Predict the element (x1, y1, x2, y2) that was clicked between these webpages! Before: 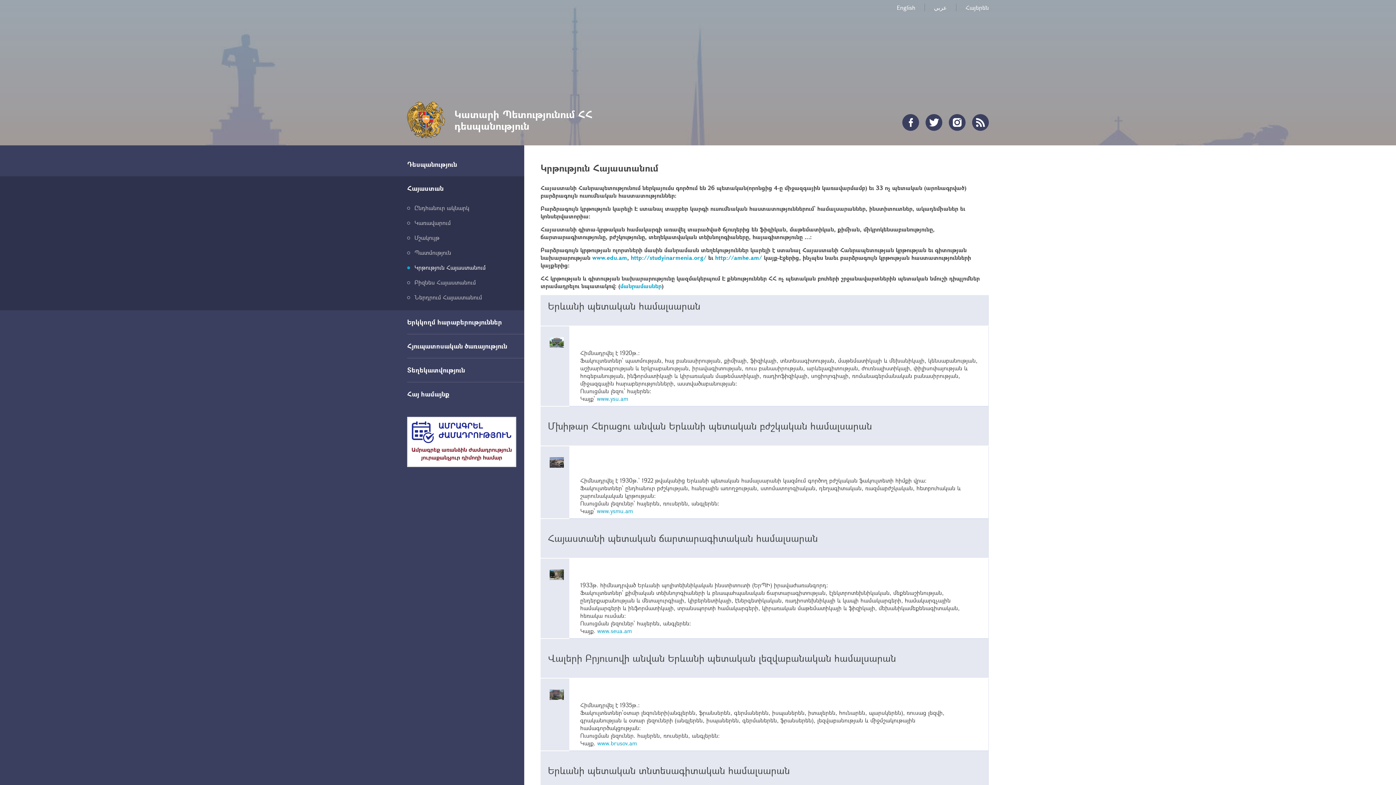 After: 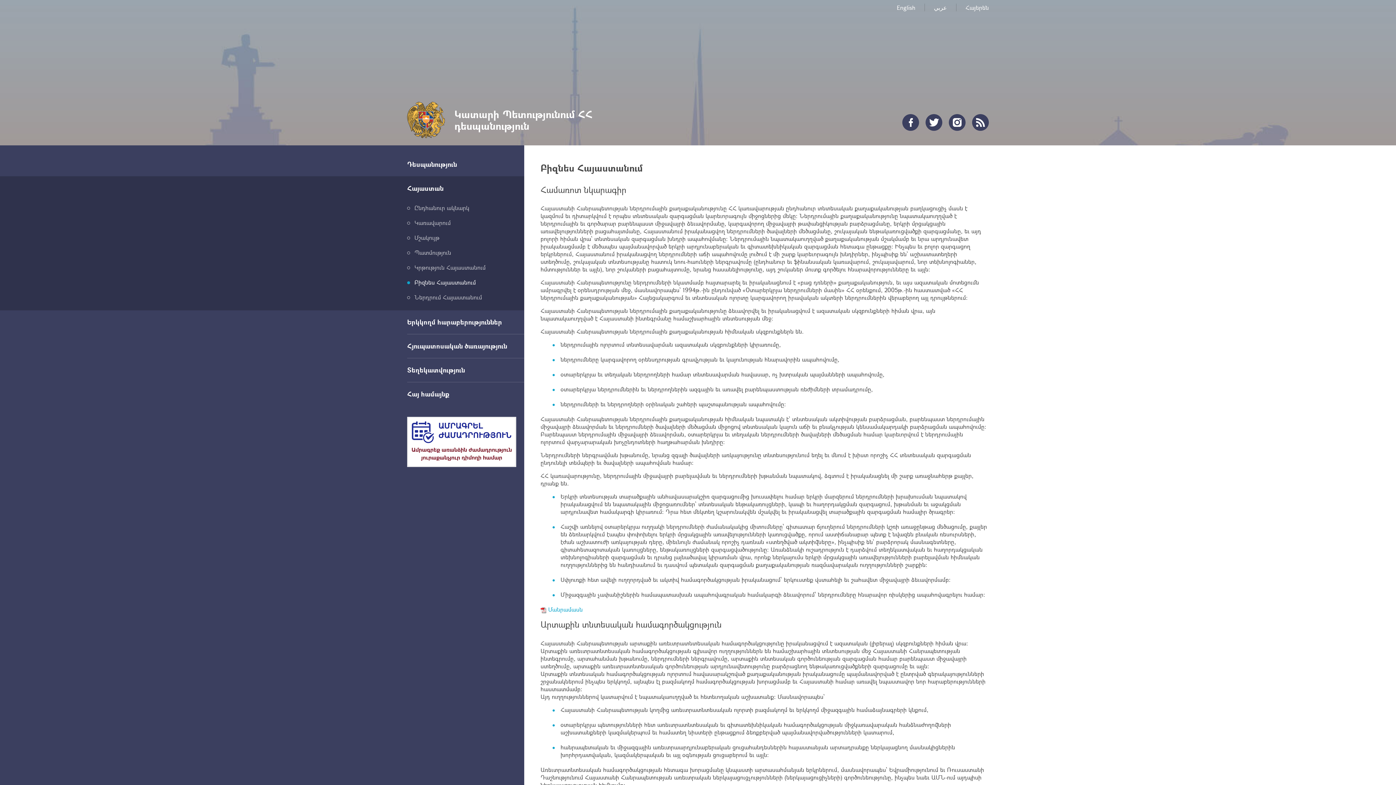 Action: bbox: (407, 278, 524, 286) label: Բիզնես Հայաստանում